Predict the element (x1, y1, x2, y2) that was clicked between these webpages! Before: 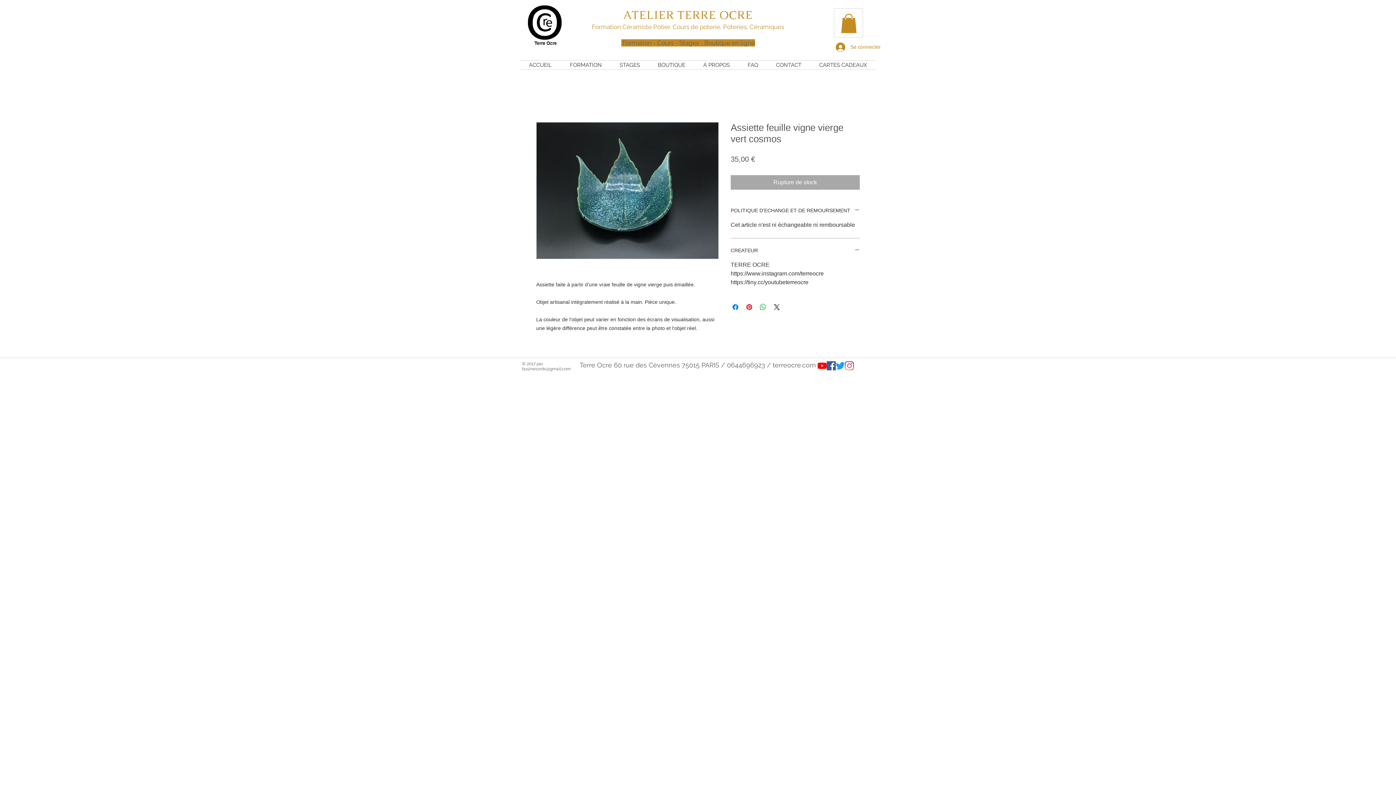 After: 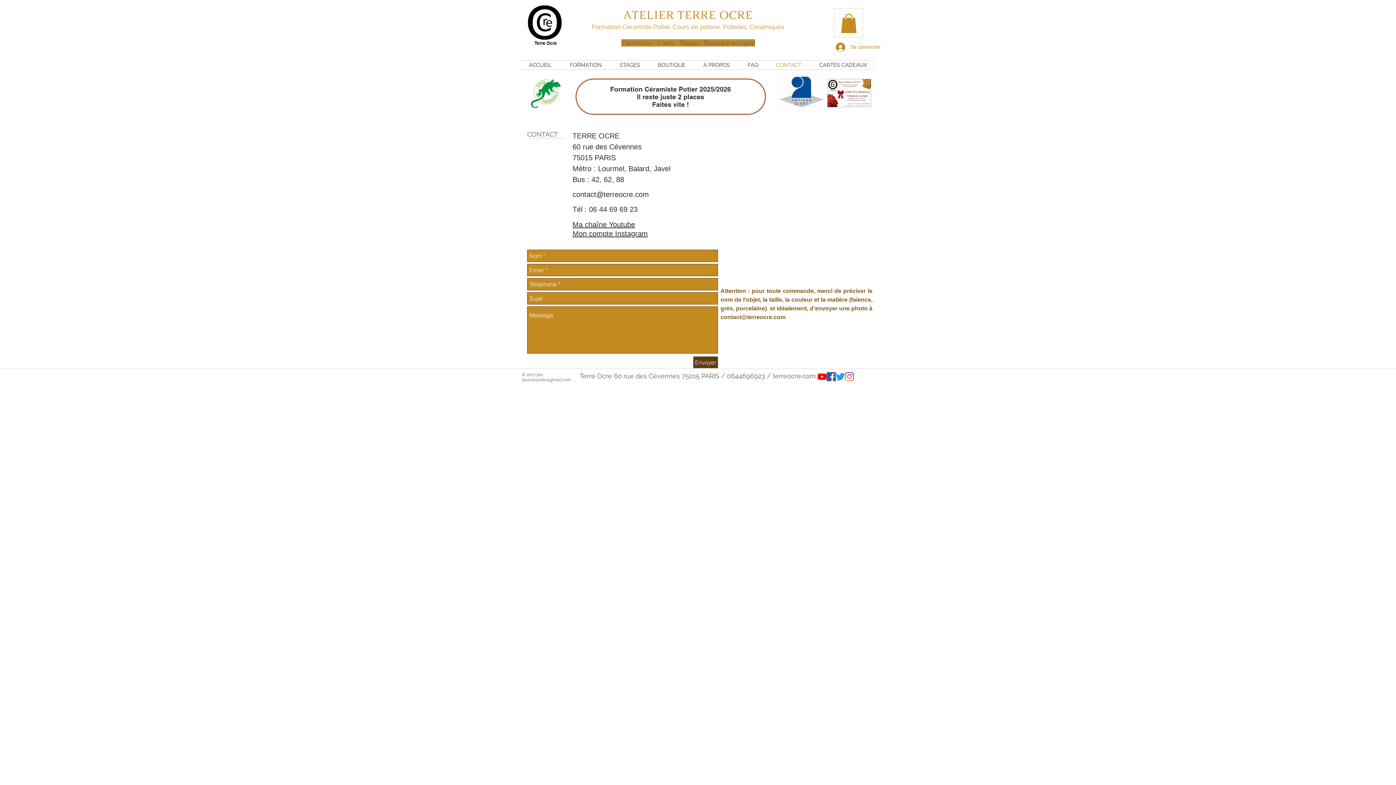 Action: label: CONTACT bbox: (767, 60, 810, 69)